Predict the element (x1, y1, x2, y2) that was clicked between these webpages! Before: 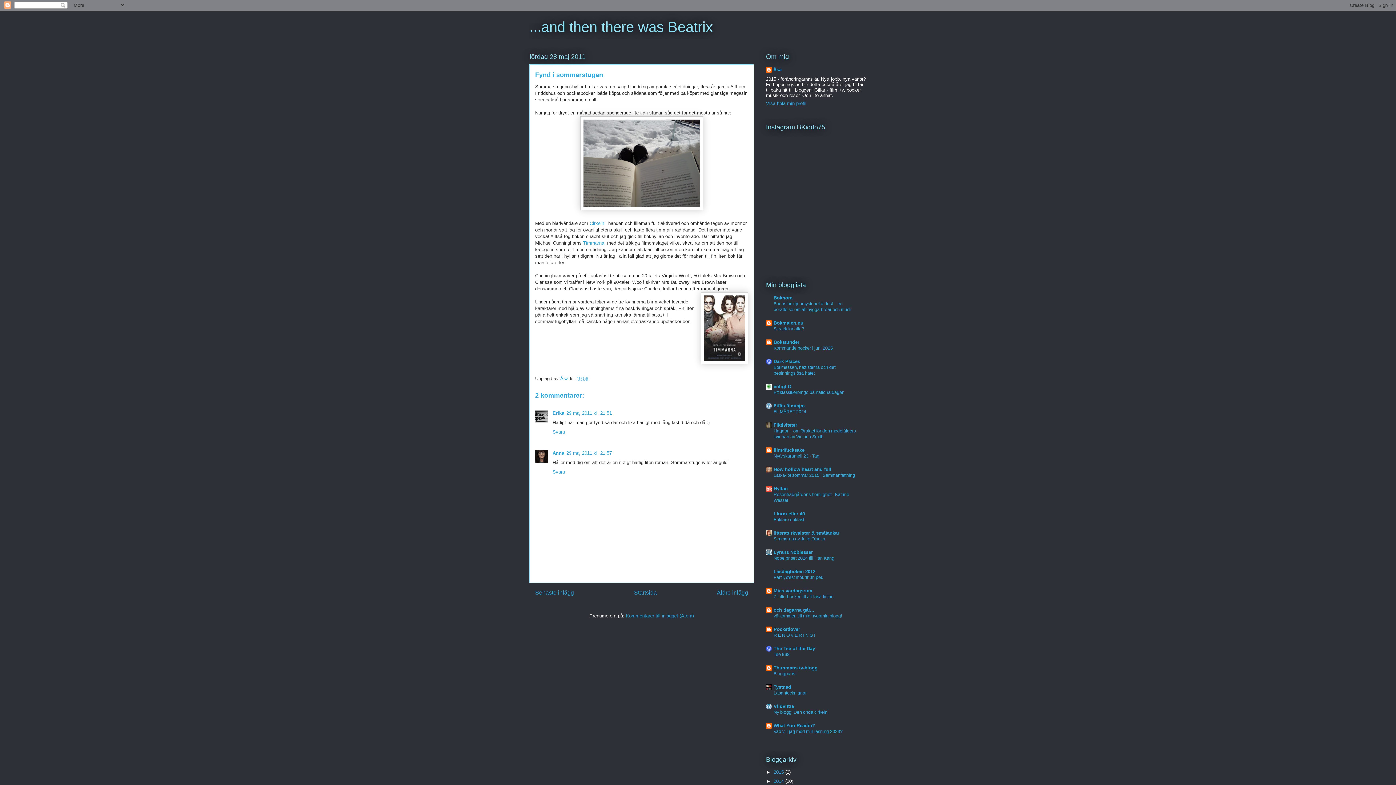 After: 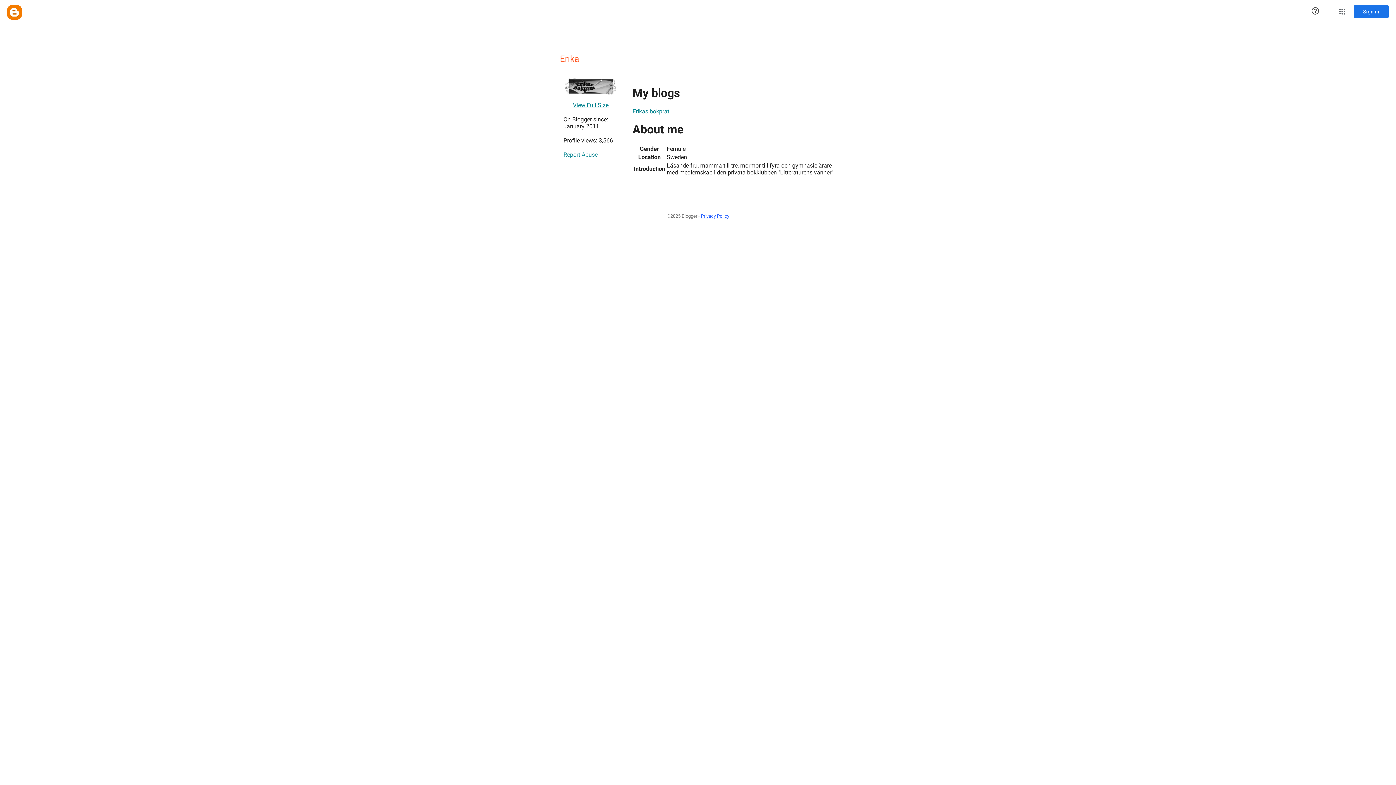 Action: label: Erika bbox: (552, 410, 564, 415)